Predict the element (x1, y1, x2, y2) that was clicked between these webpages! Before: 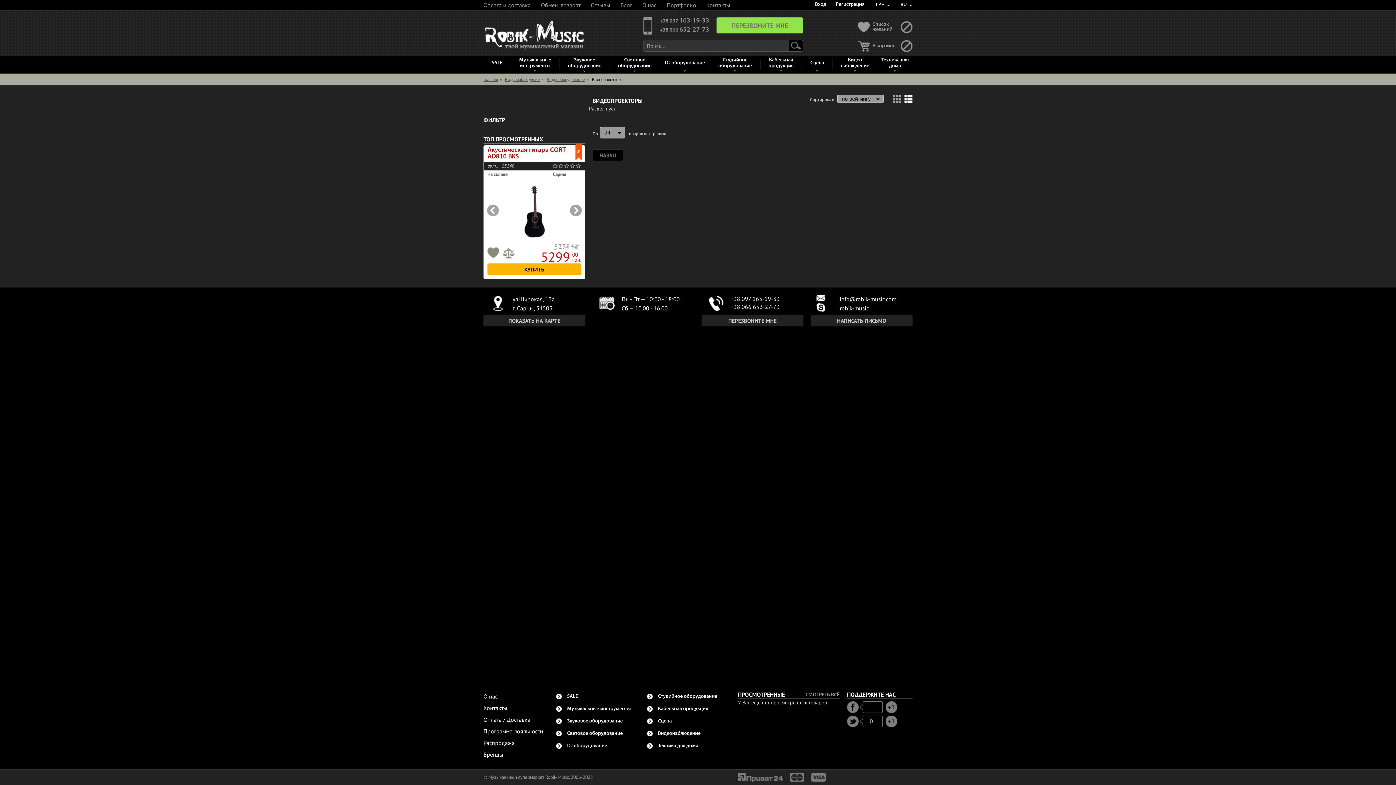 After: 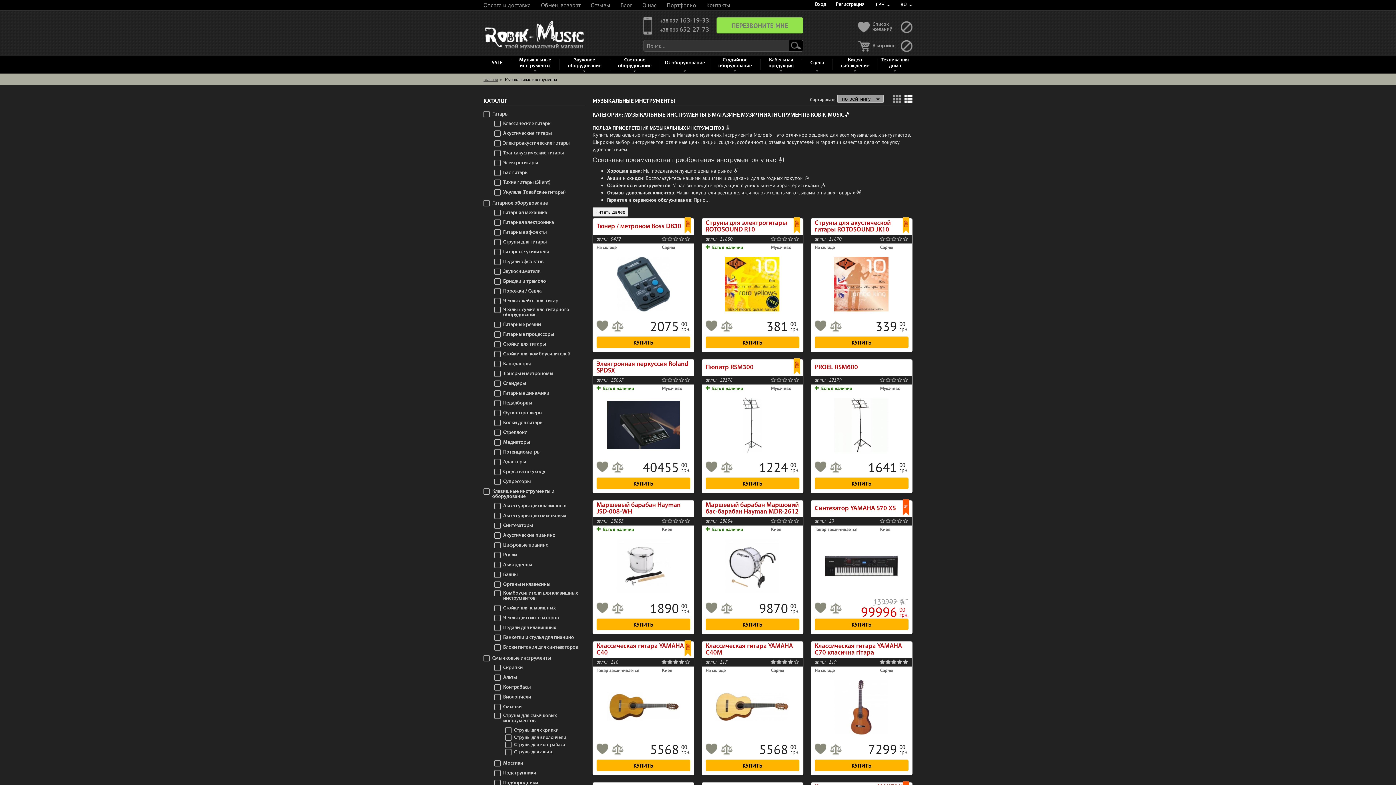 Action: bbox: (556, 704, 630, 714) label: Музыкальные инструменты